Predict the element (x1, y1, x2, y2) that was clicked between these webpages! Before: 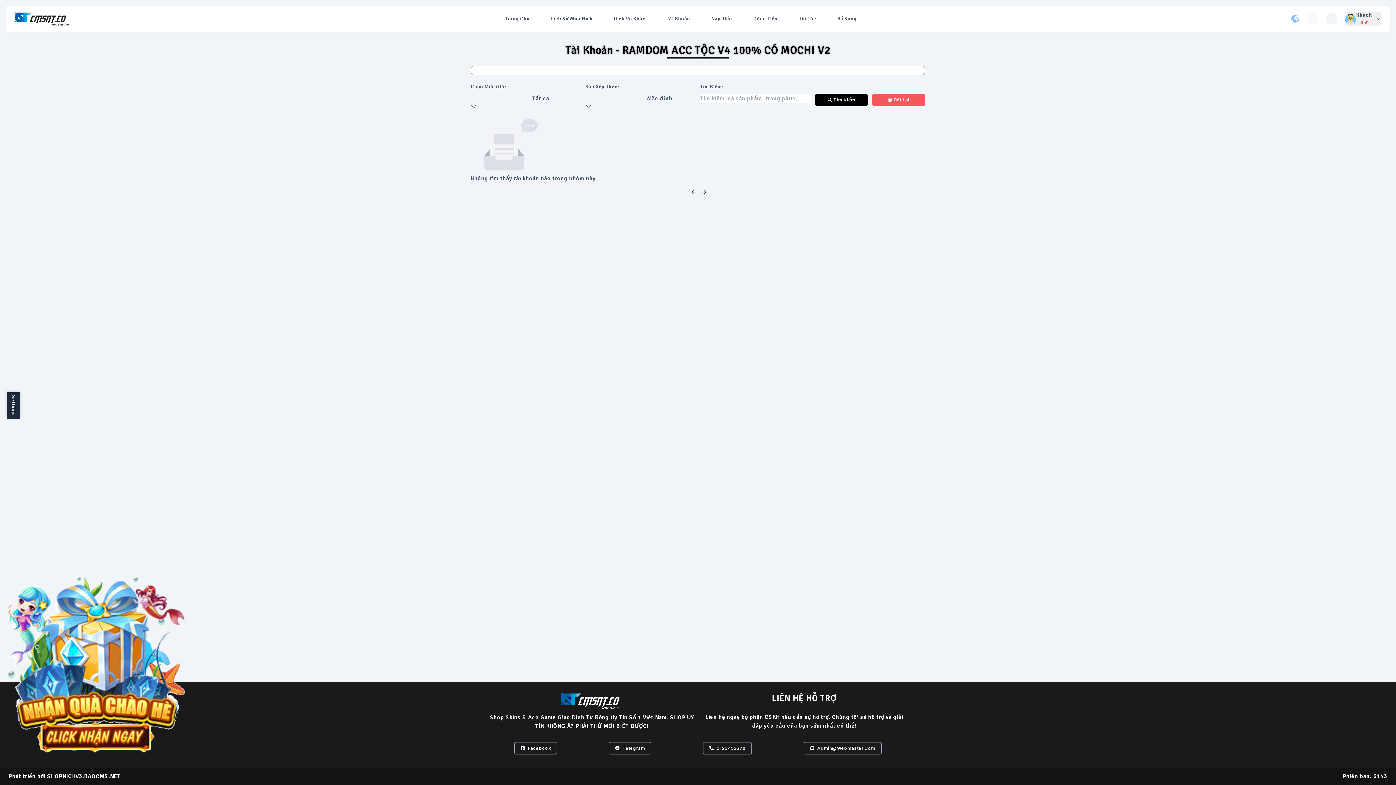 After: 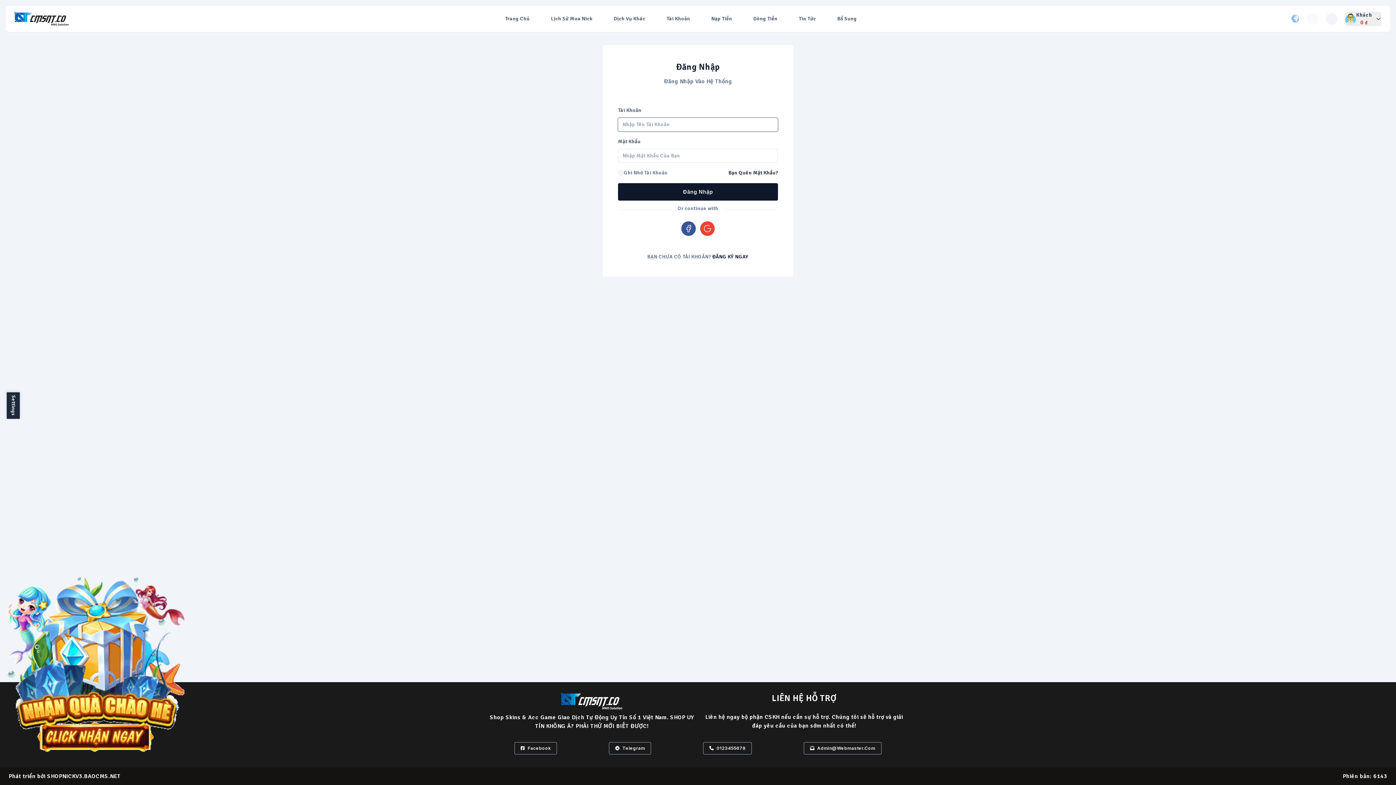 Action: bbox: (5, 575, 186, 754)